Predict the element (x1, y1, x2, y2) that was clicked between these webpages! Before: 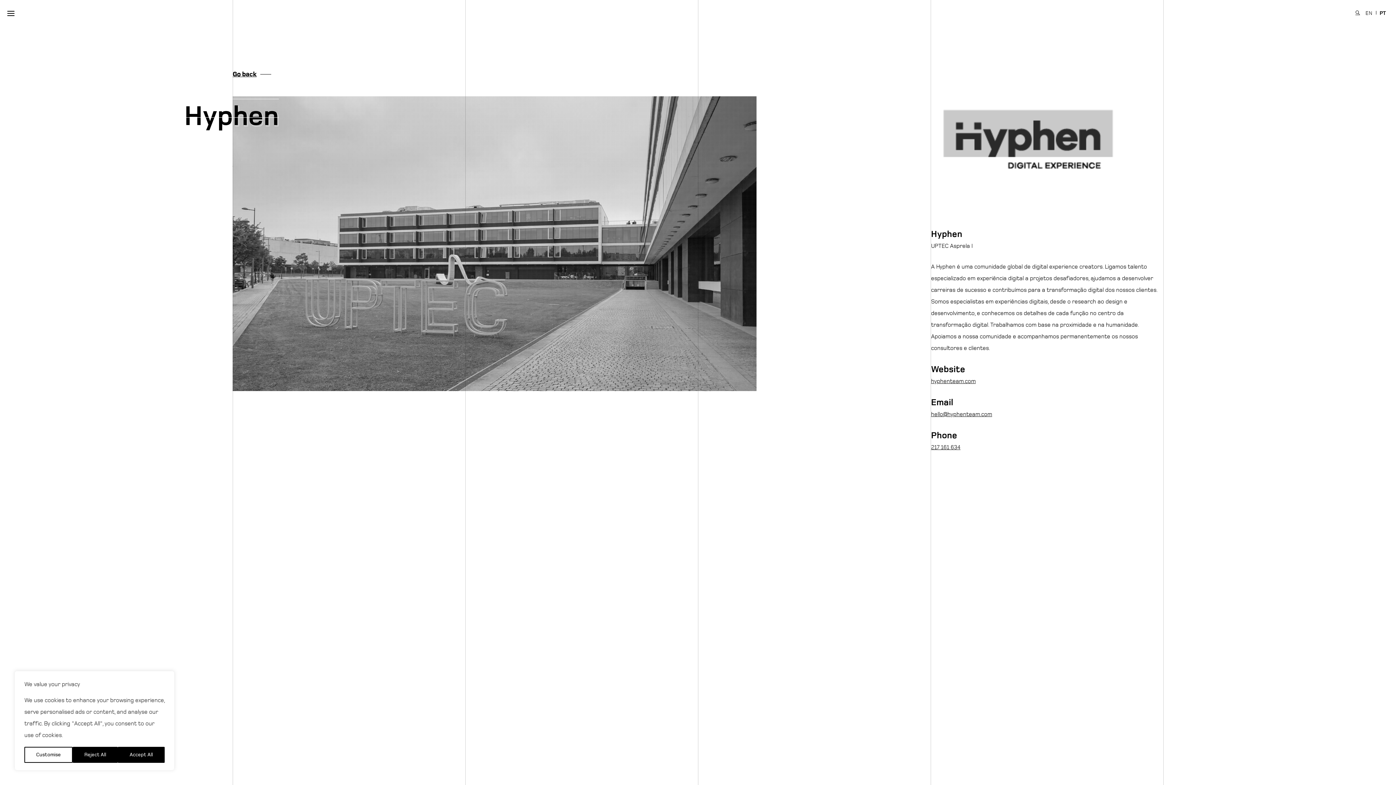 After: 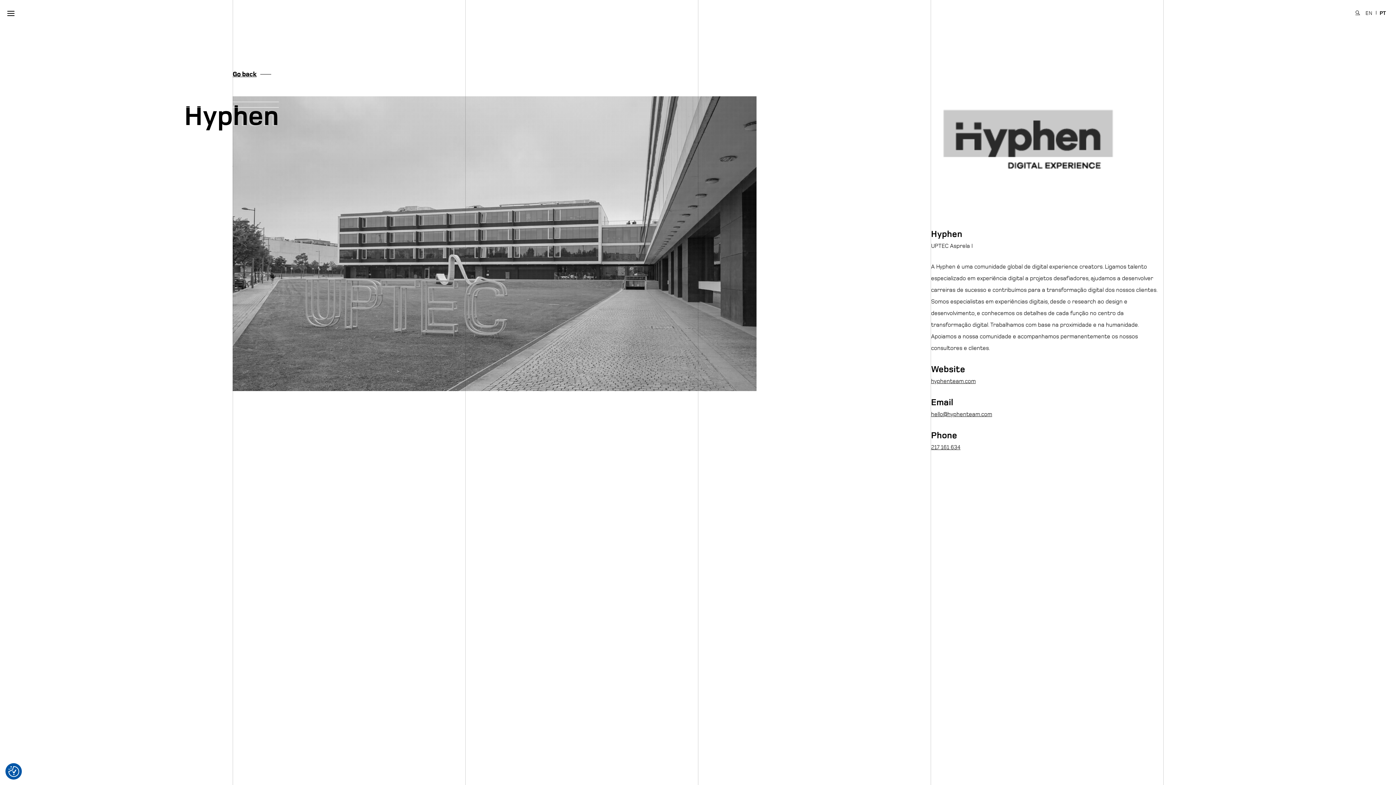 Action: bbox: (117, 747, 164, 763) label: Accept All